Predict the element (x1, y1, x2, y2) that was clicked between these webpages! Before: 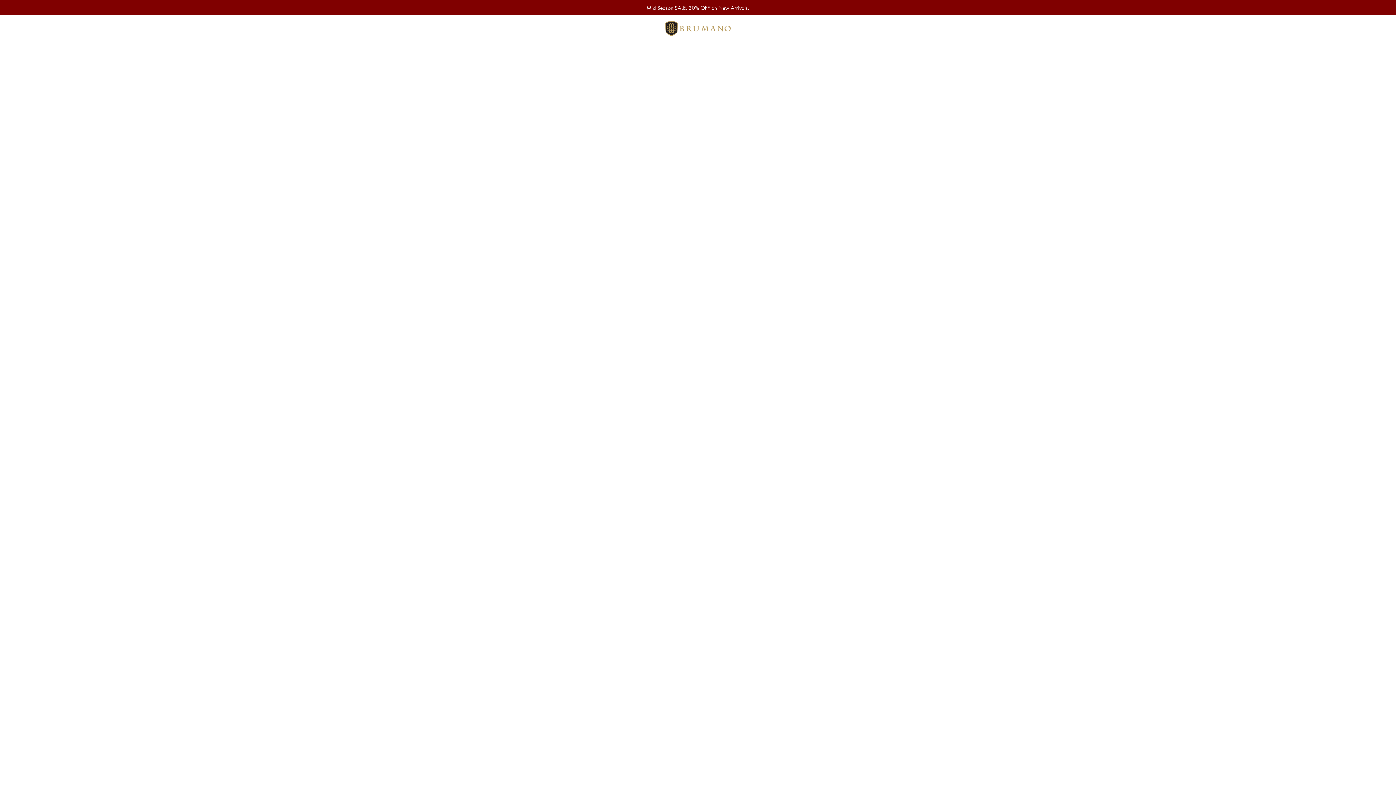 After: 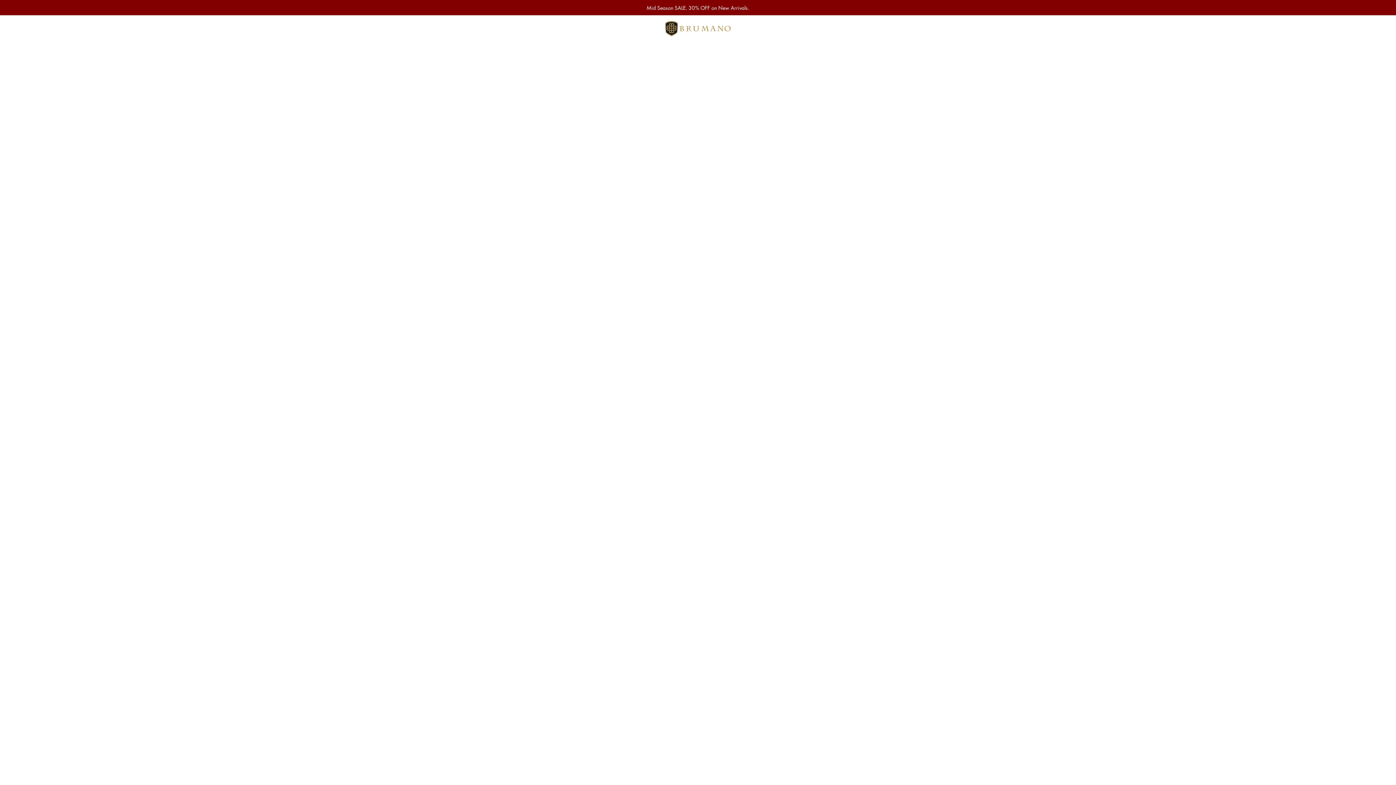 Action: bbox: (665, 5, 730, 36) label: Brumano